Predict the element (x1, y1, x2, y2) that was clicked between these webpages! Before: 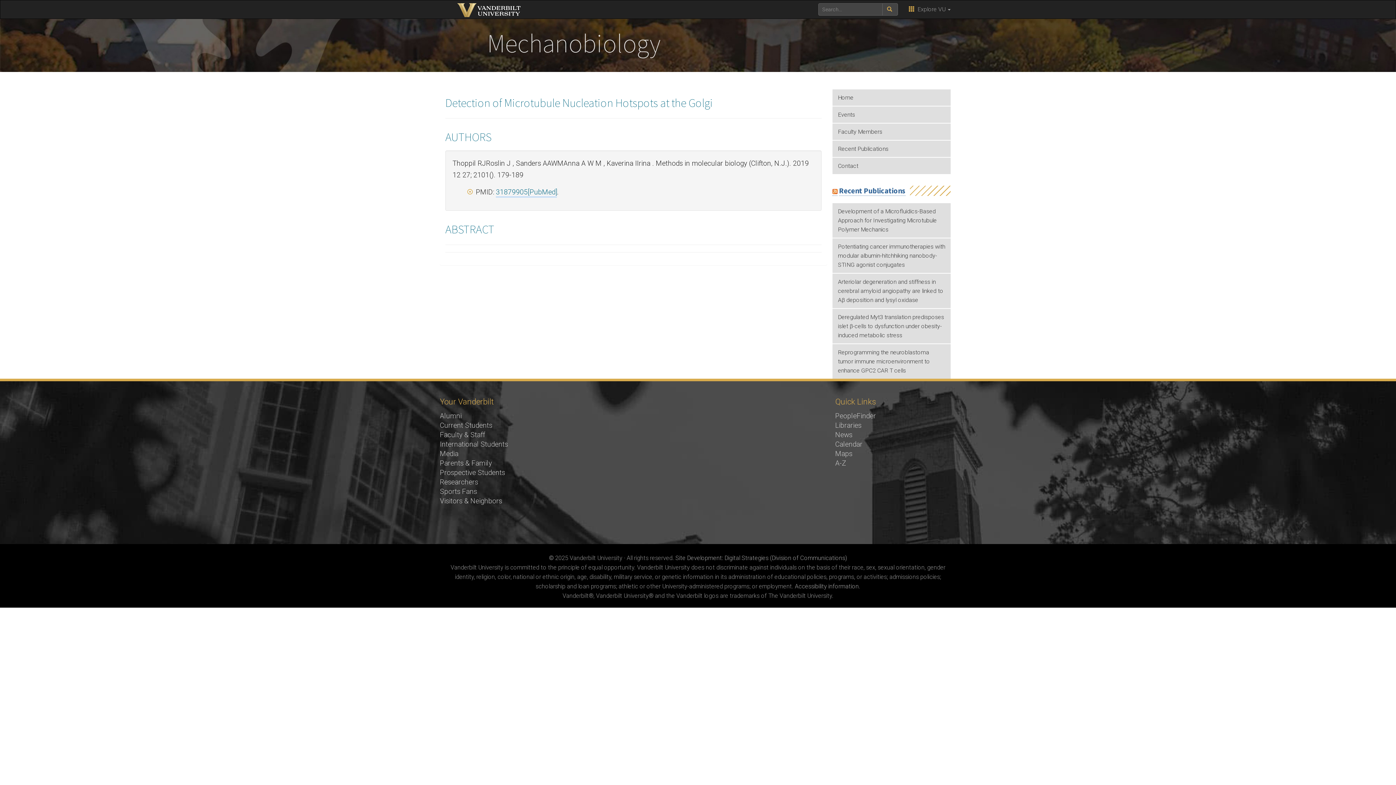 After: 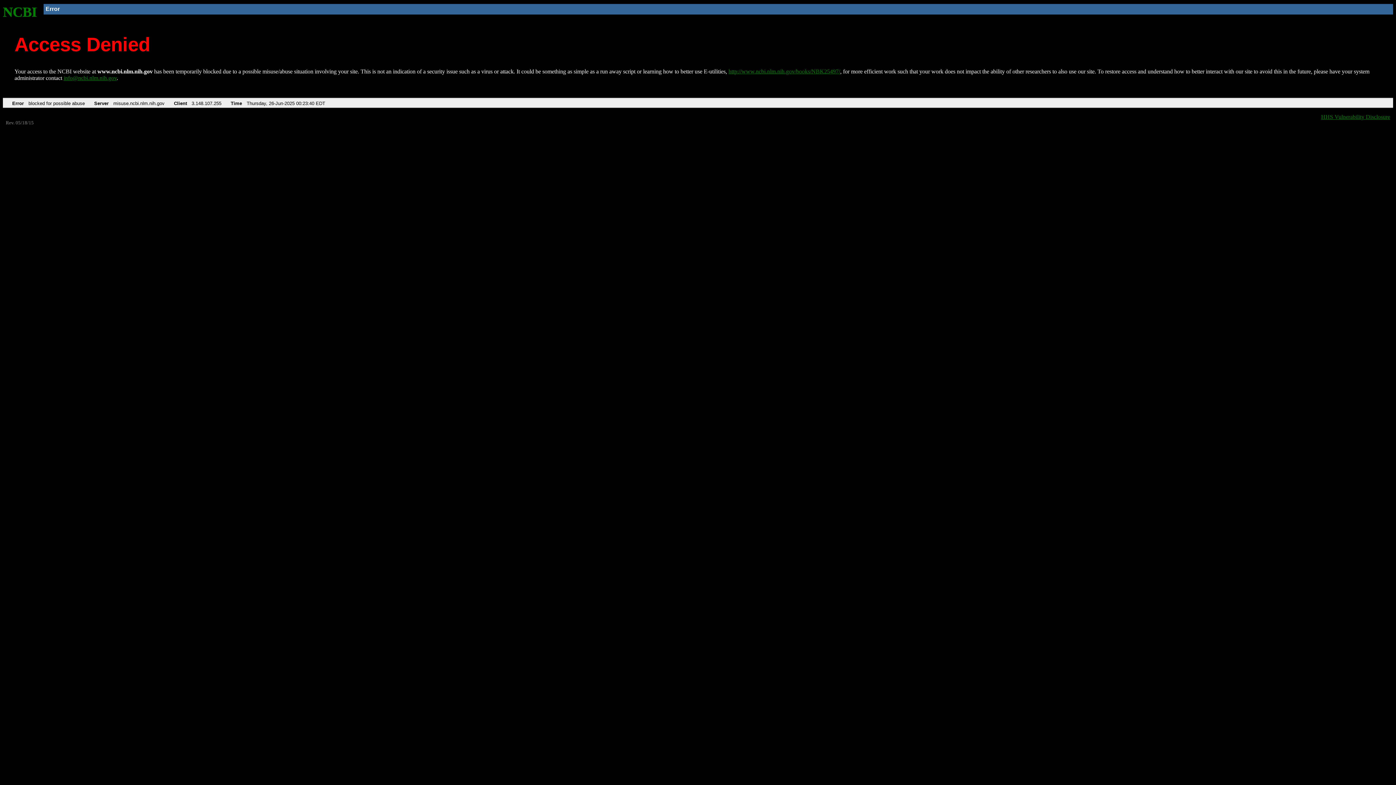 Action: bbox: (832, 309, 950, 343) label: Deregulated Myt3 translation predisposes islet β-cells to dysfunction under obesity-induced metabolic stress